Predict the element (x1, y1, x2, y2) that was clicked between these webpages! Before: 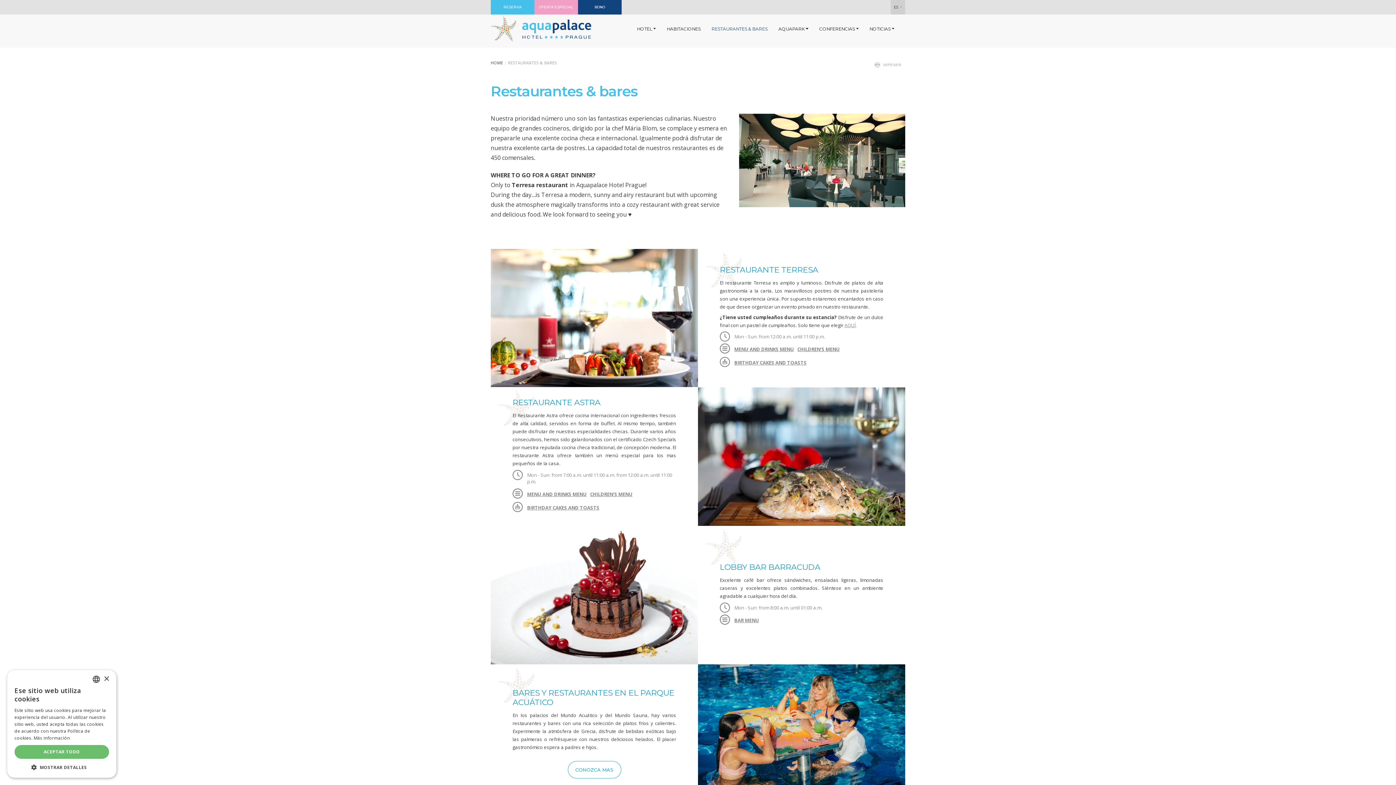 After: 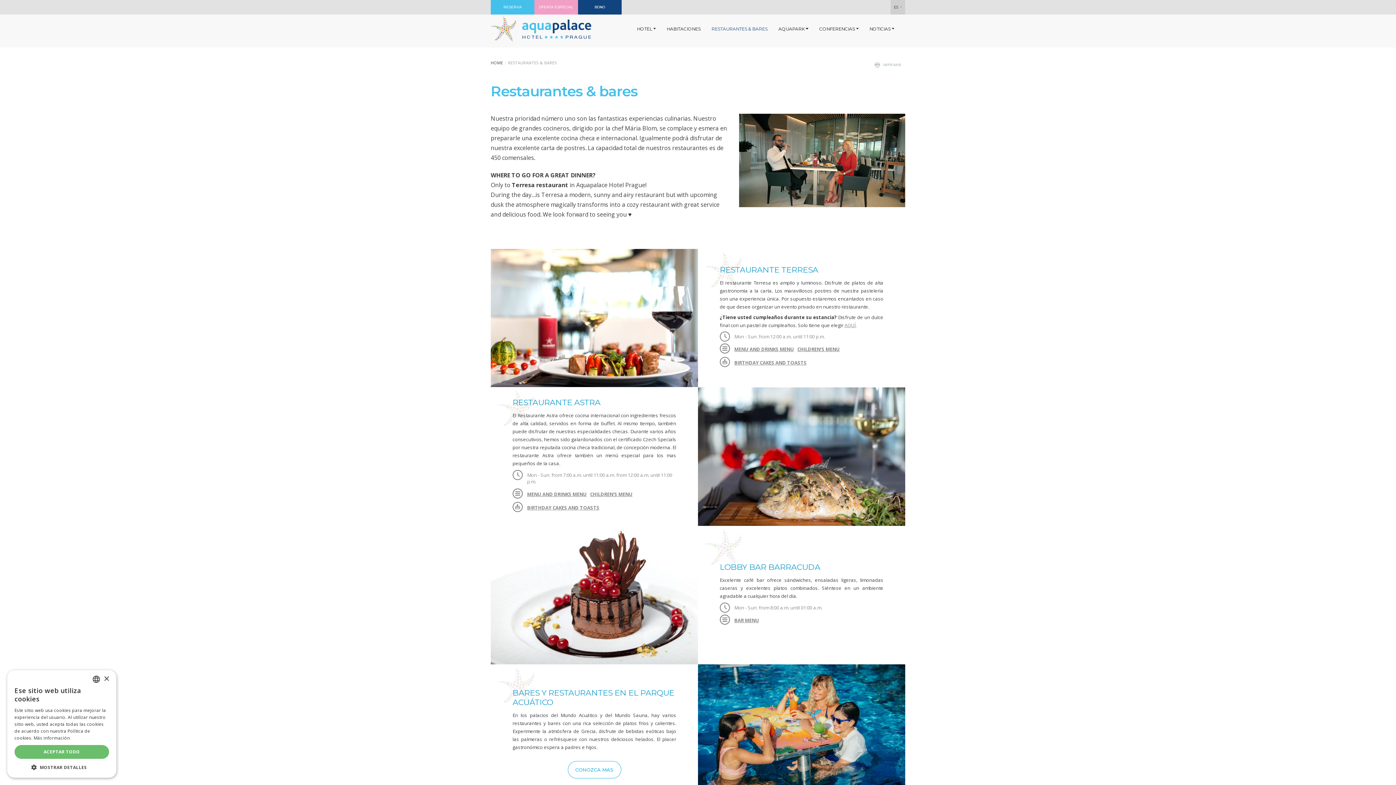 Action: bbox: (706, 20, 773, 38) label: RESTAURANTES & BARES